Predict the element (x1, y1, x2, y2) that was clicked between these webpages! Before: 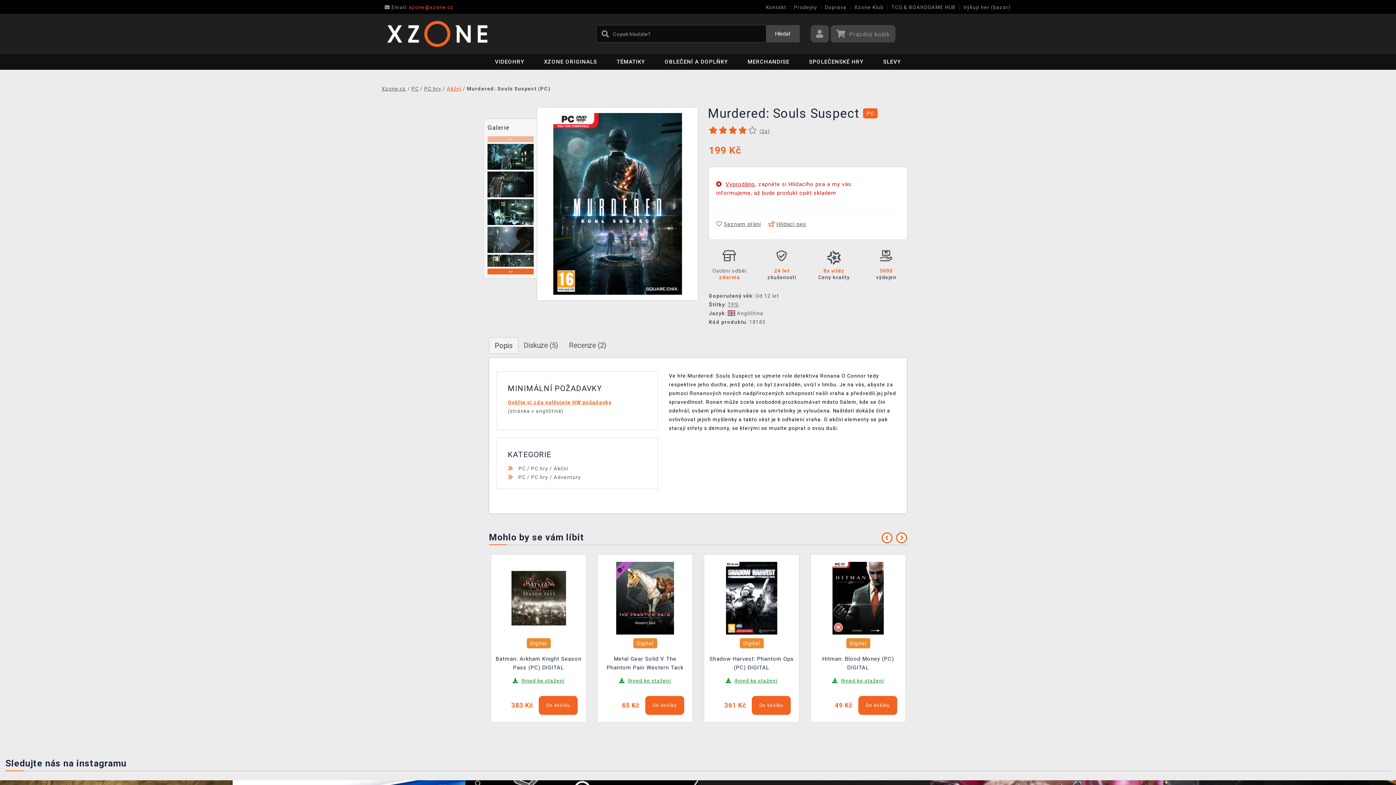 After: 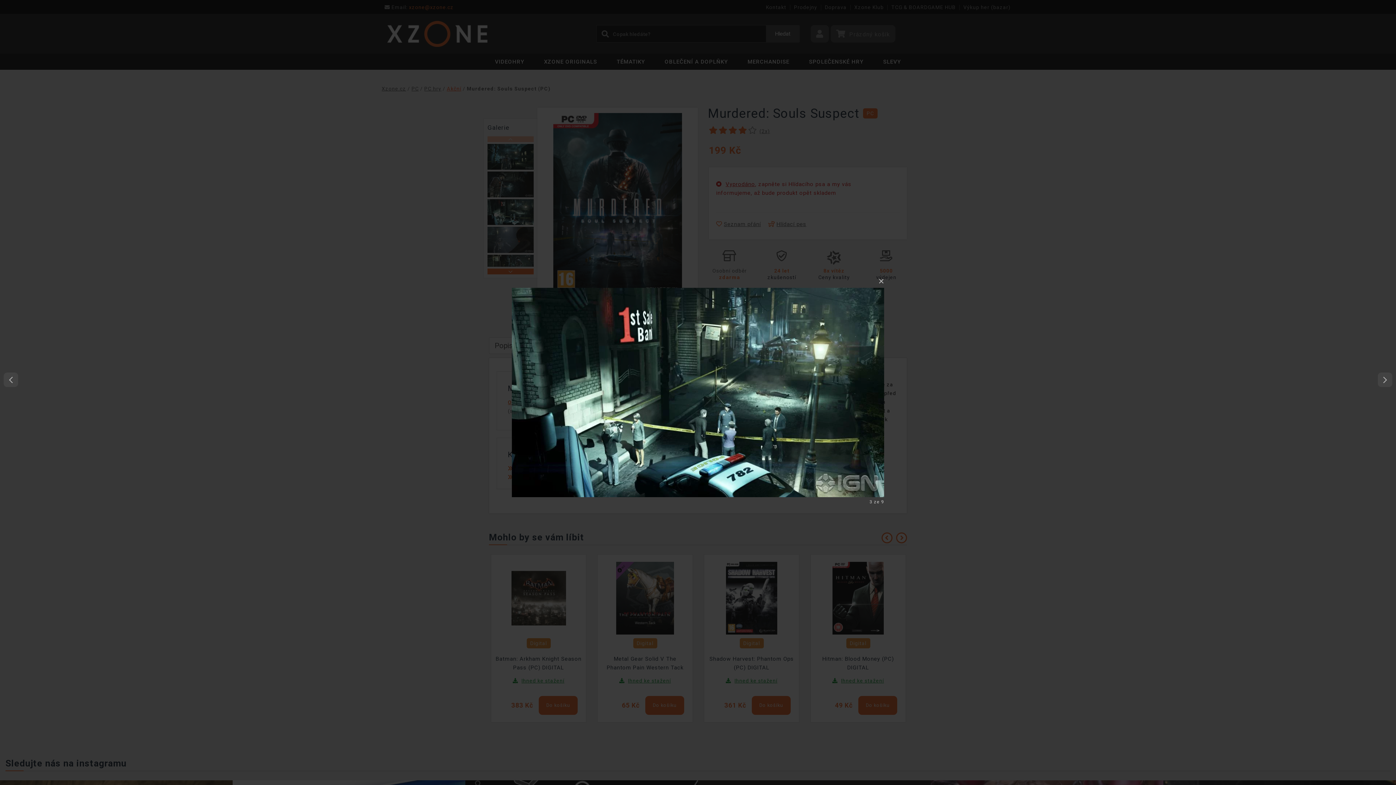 Action: bbox: (487, 208, 533, 214)